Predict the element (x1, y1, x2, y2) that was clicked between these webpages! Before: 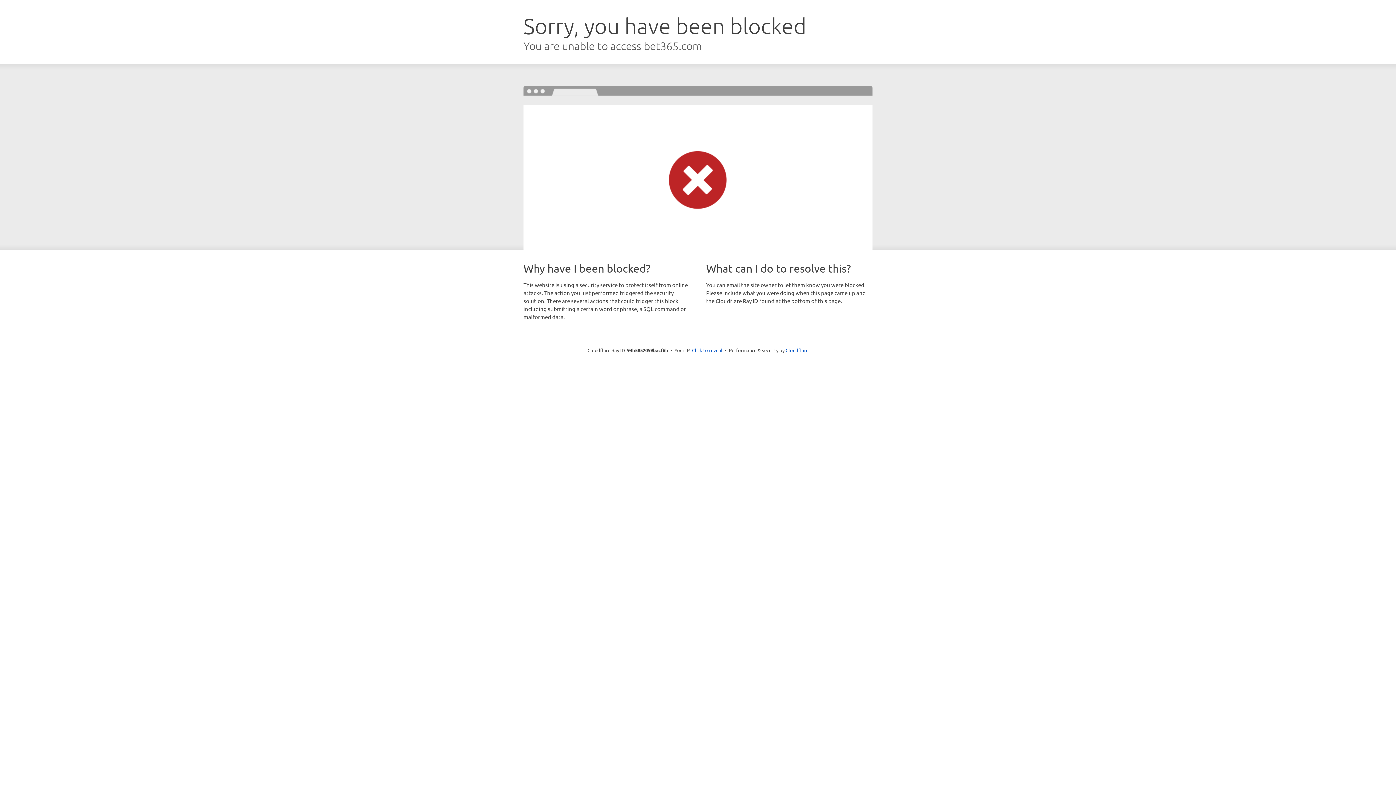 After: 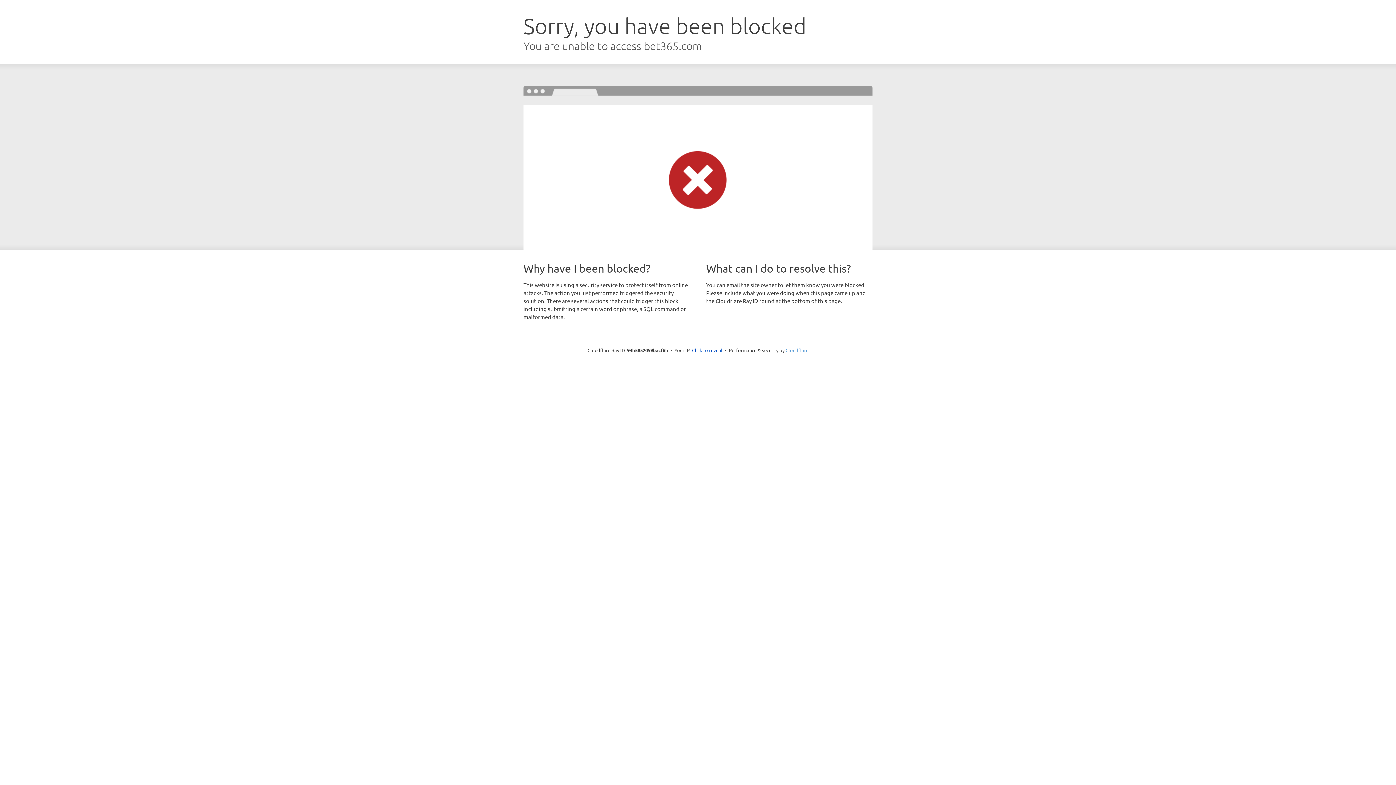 Action: label: Cloudflare bbox: (785, 347, 808, 353)